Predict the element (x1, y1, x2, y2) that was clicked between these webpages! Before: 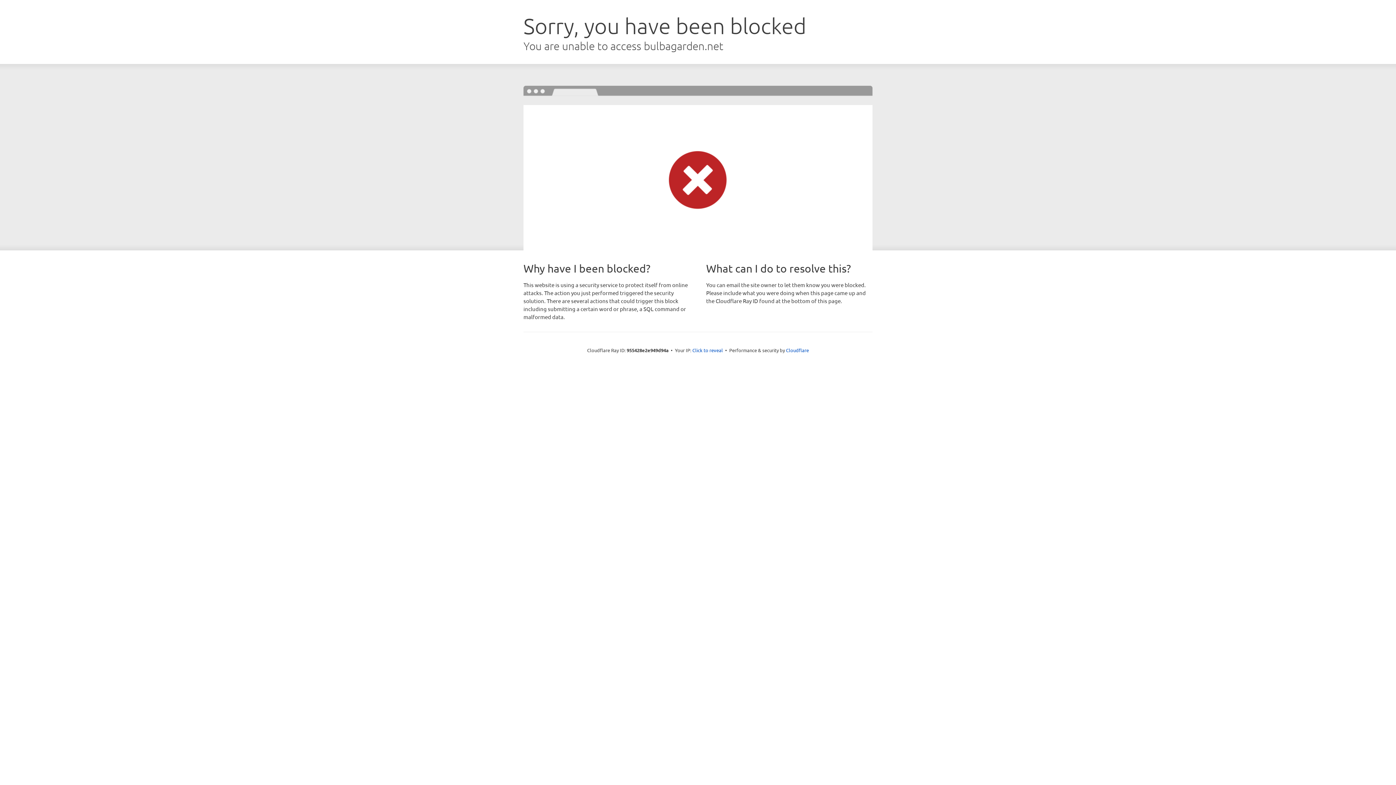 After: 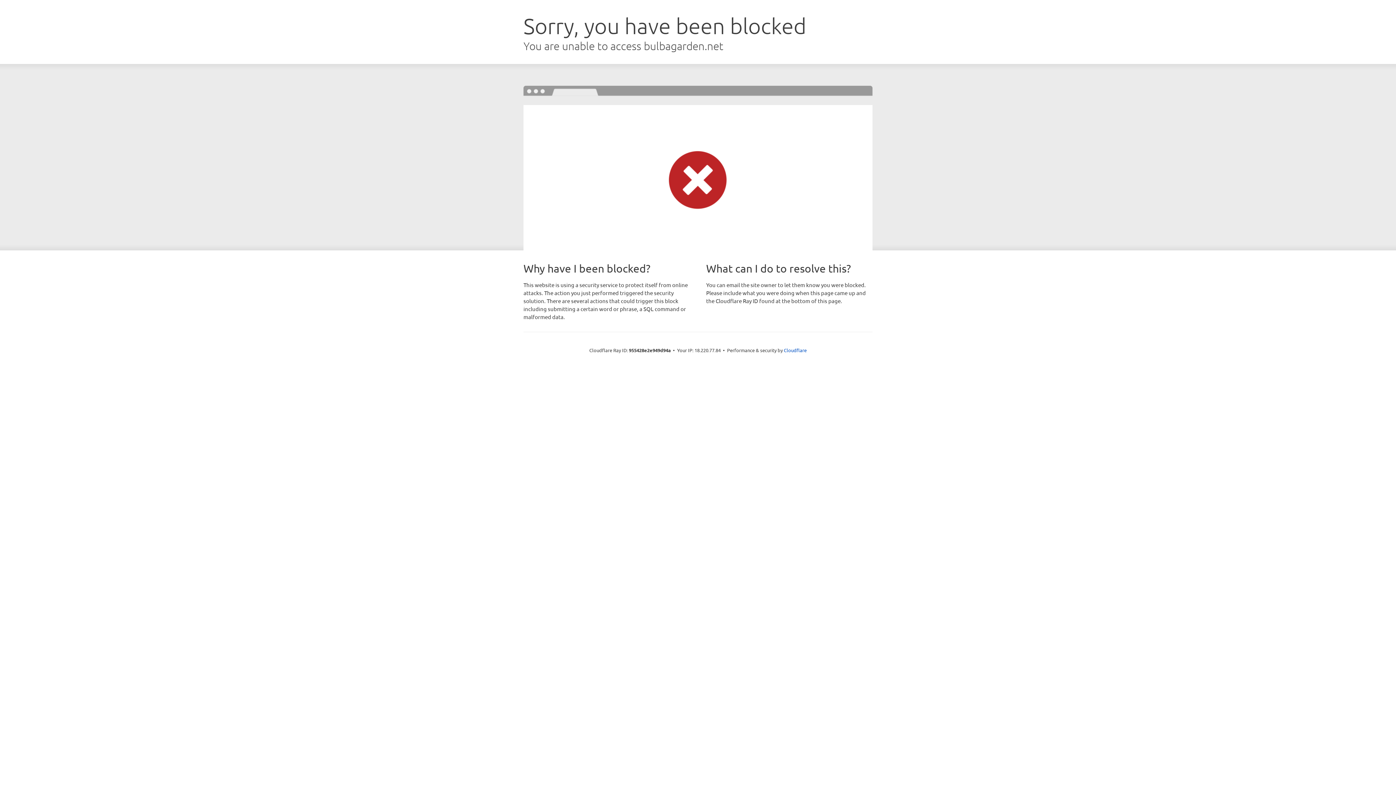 Action: bbox: (692, 346, 723, 353) label: Click to reveal